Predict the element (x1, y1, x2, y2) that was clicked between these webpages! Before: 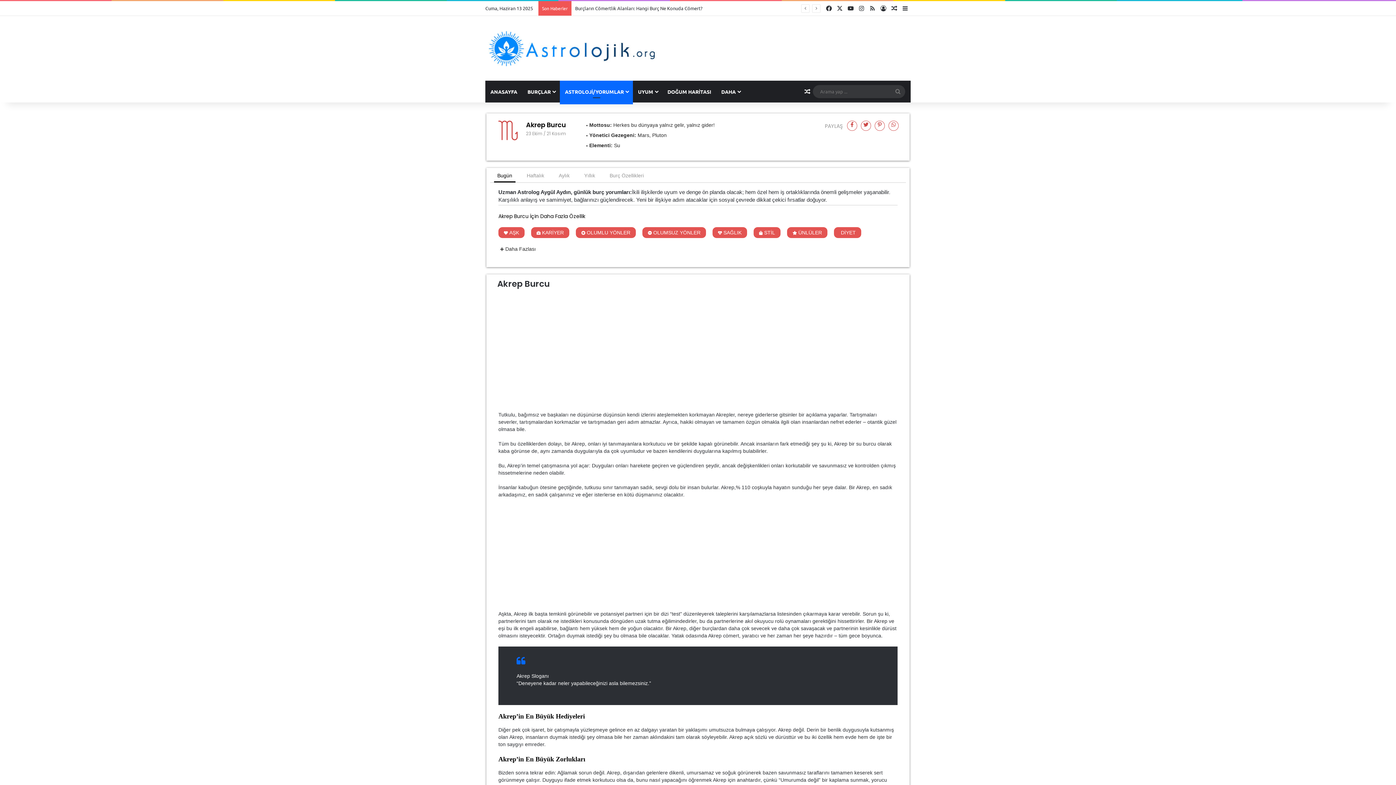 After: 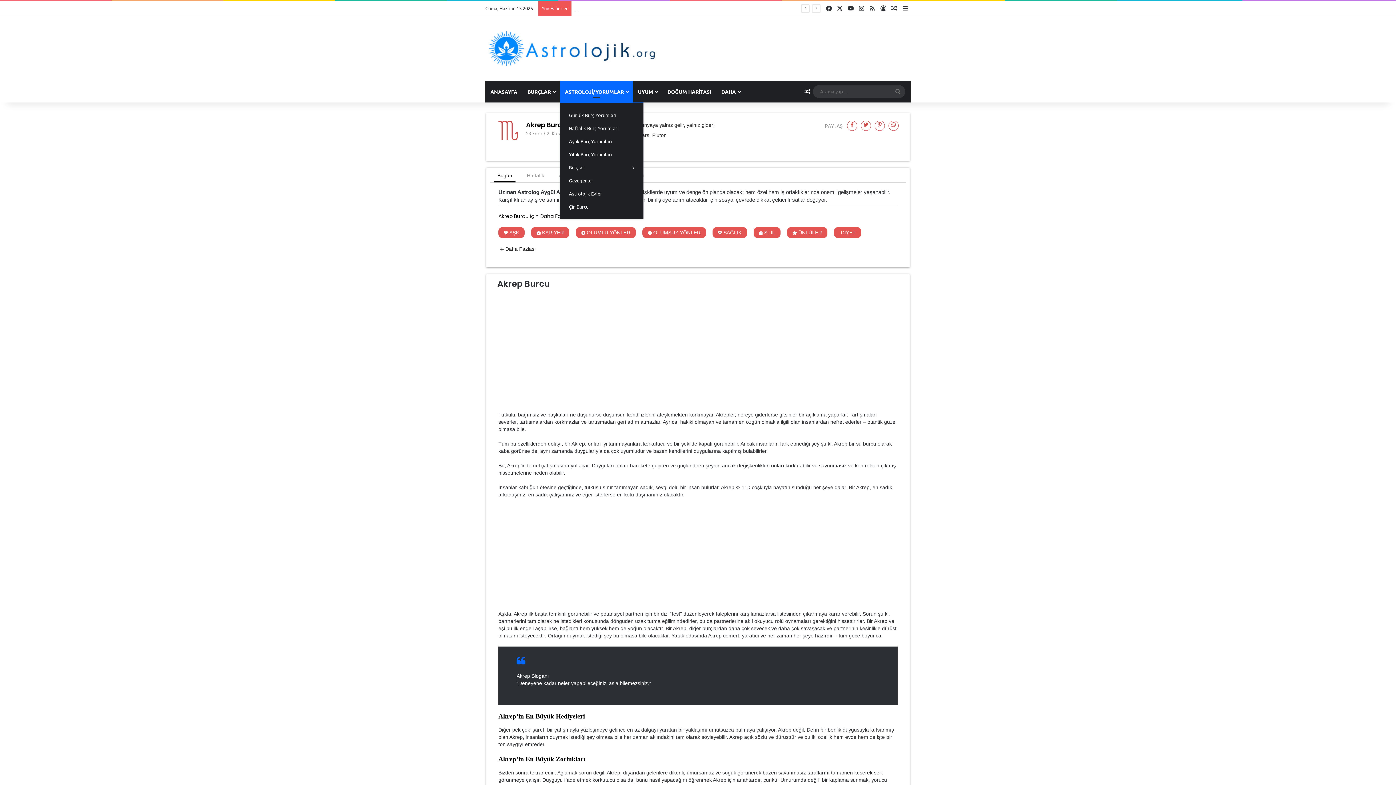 Action: bbox: (560, 80, 633, 102) label: ASTROLOJİ/YORUMLAR